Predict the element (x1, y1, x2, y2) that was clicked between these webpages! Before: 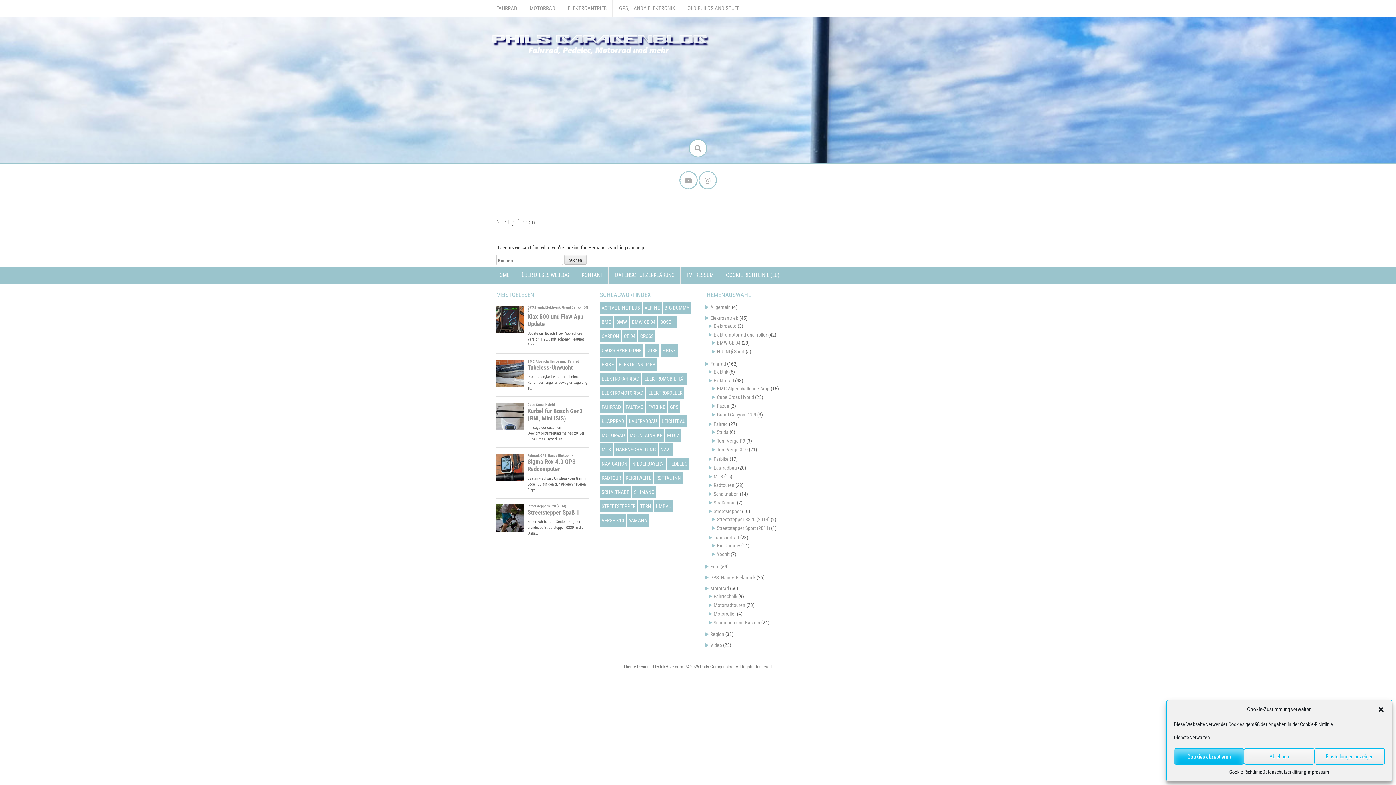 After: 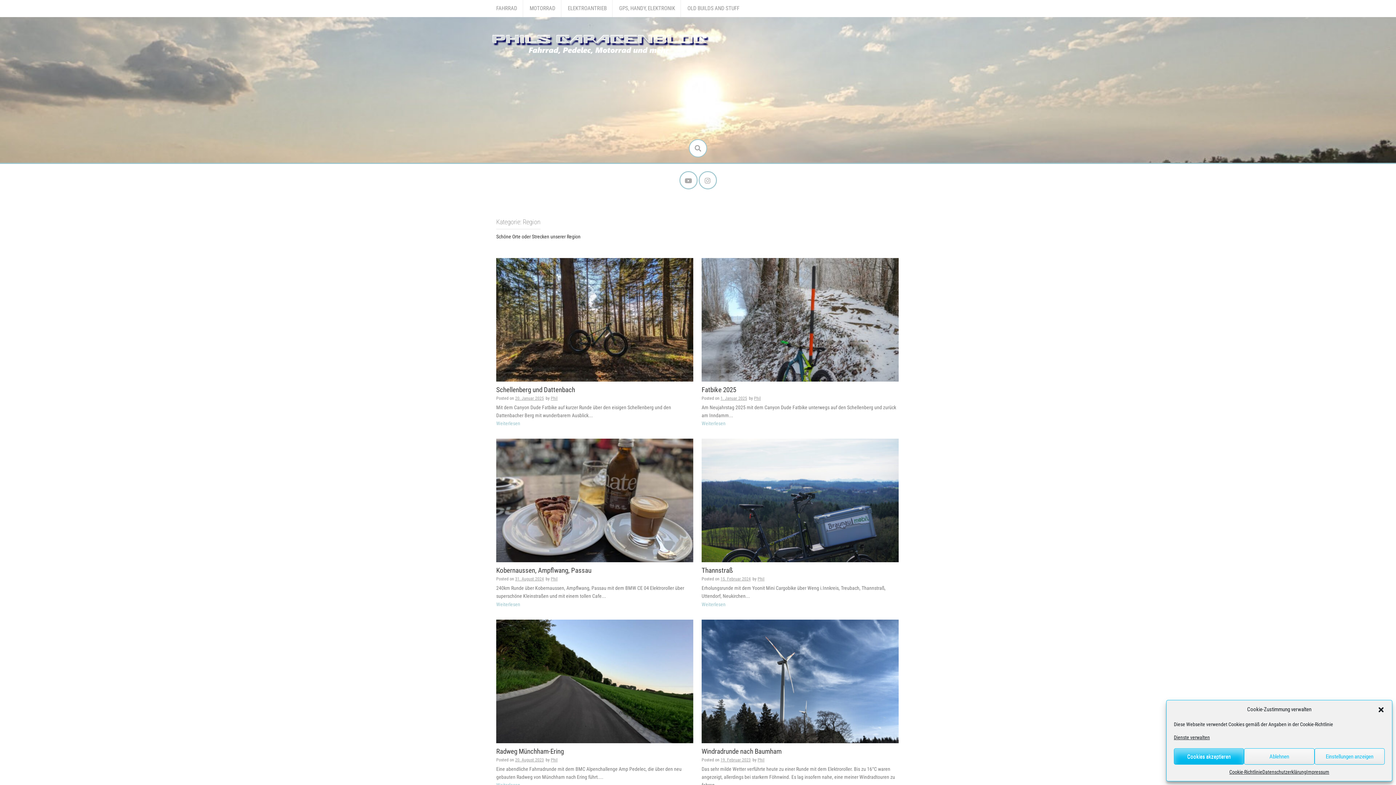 Action: label: Region bbox: (710, 631, 724, 637)